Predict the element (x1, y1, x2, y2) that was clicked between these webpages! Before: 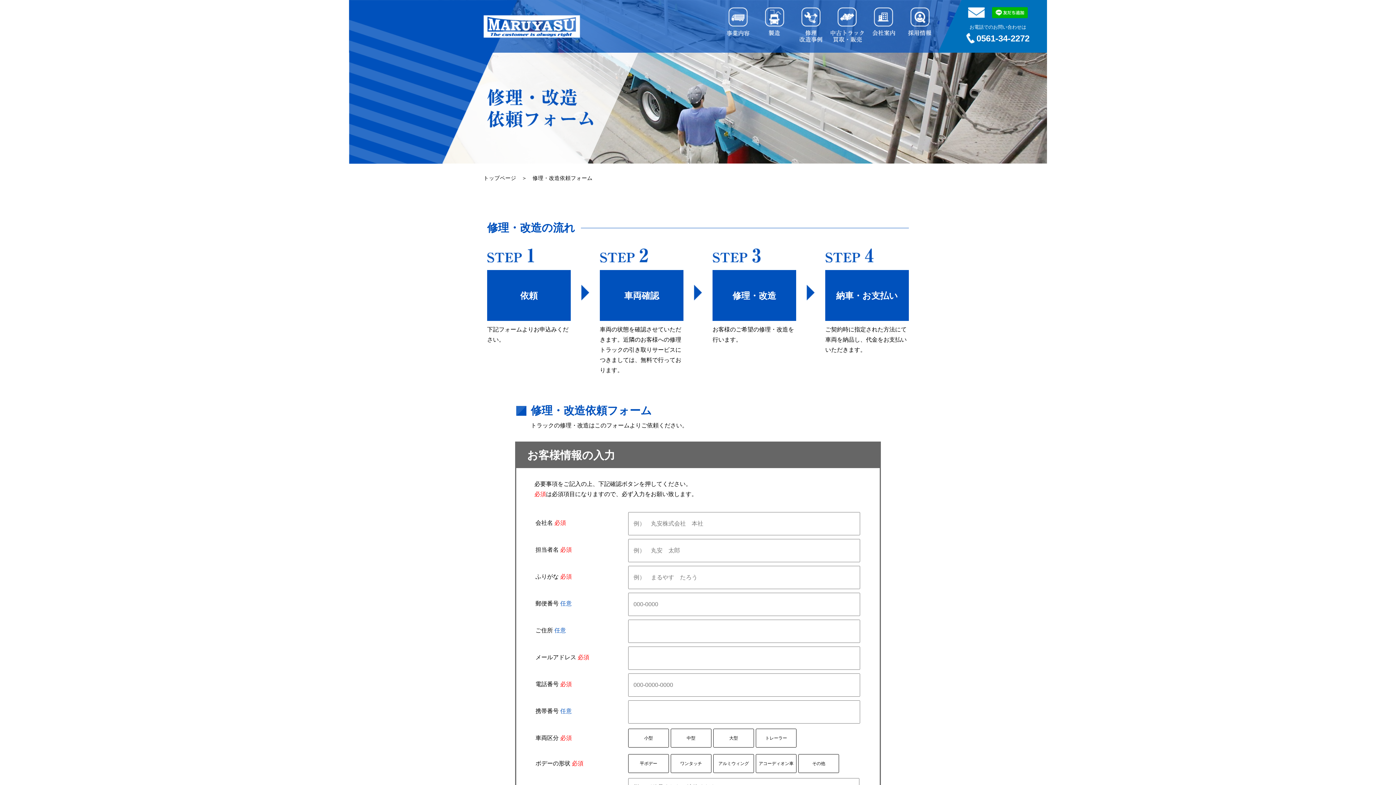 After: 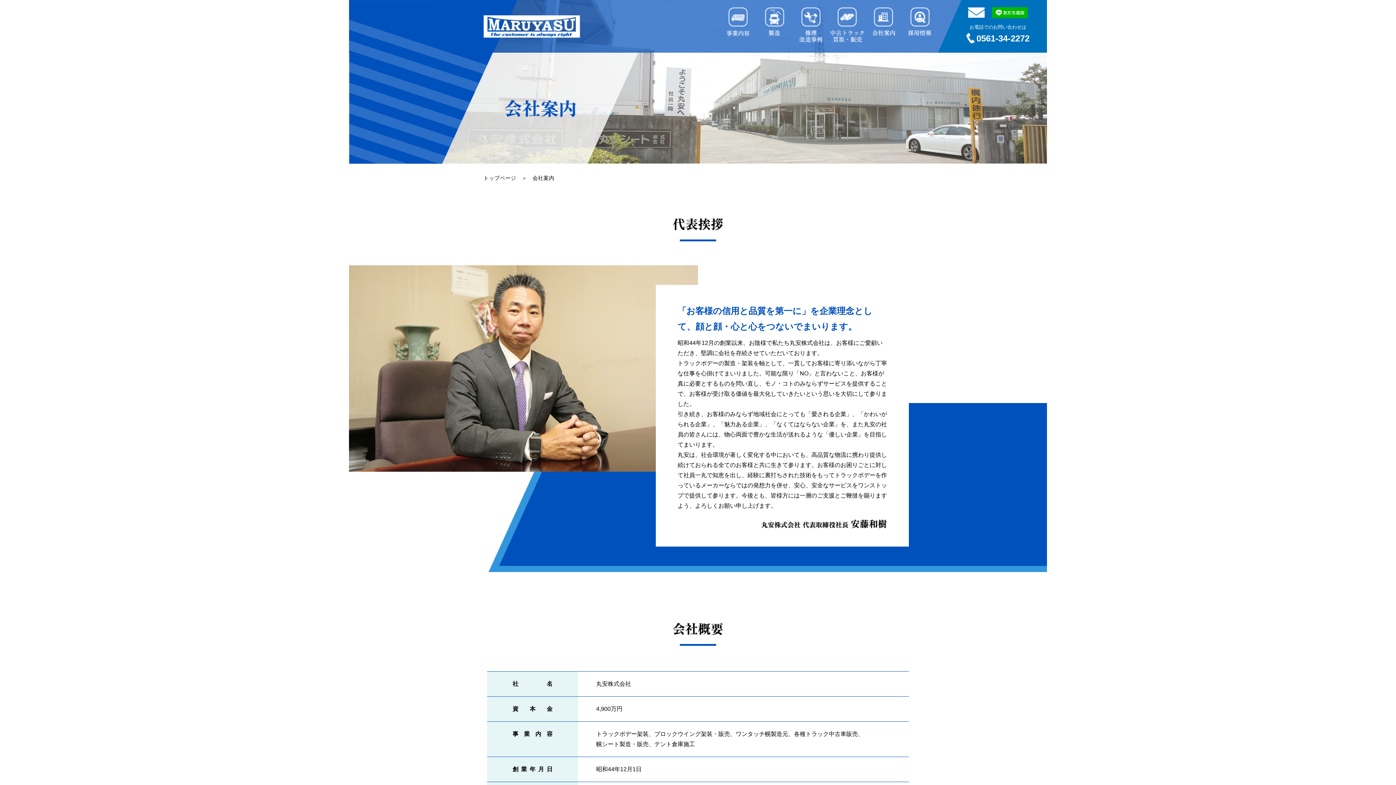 Action: bbox: (865, 7, 901, 36)